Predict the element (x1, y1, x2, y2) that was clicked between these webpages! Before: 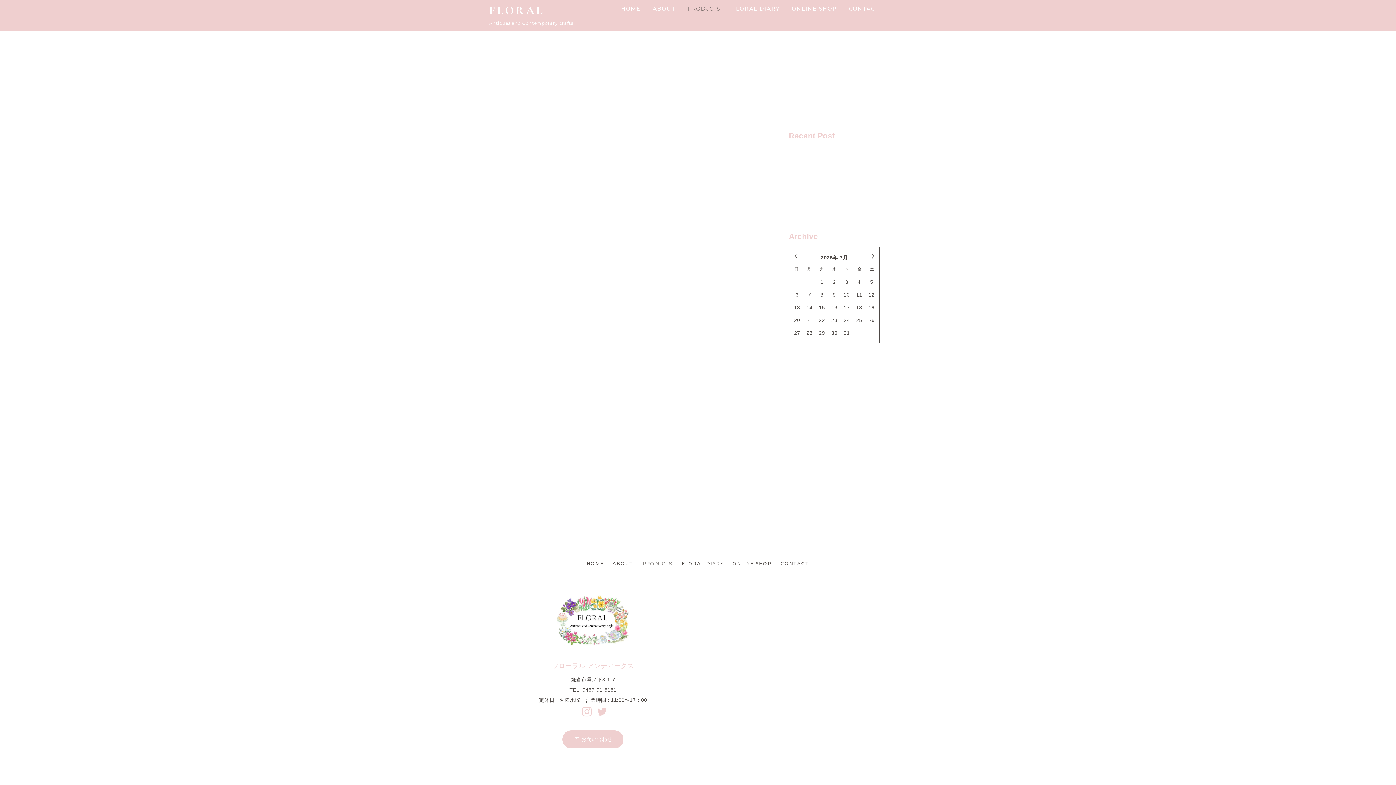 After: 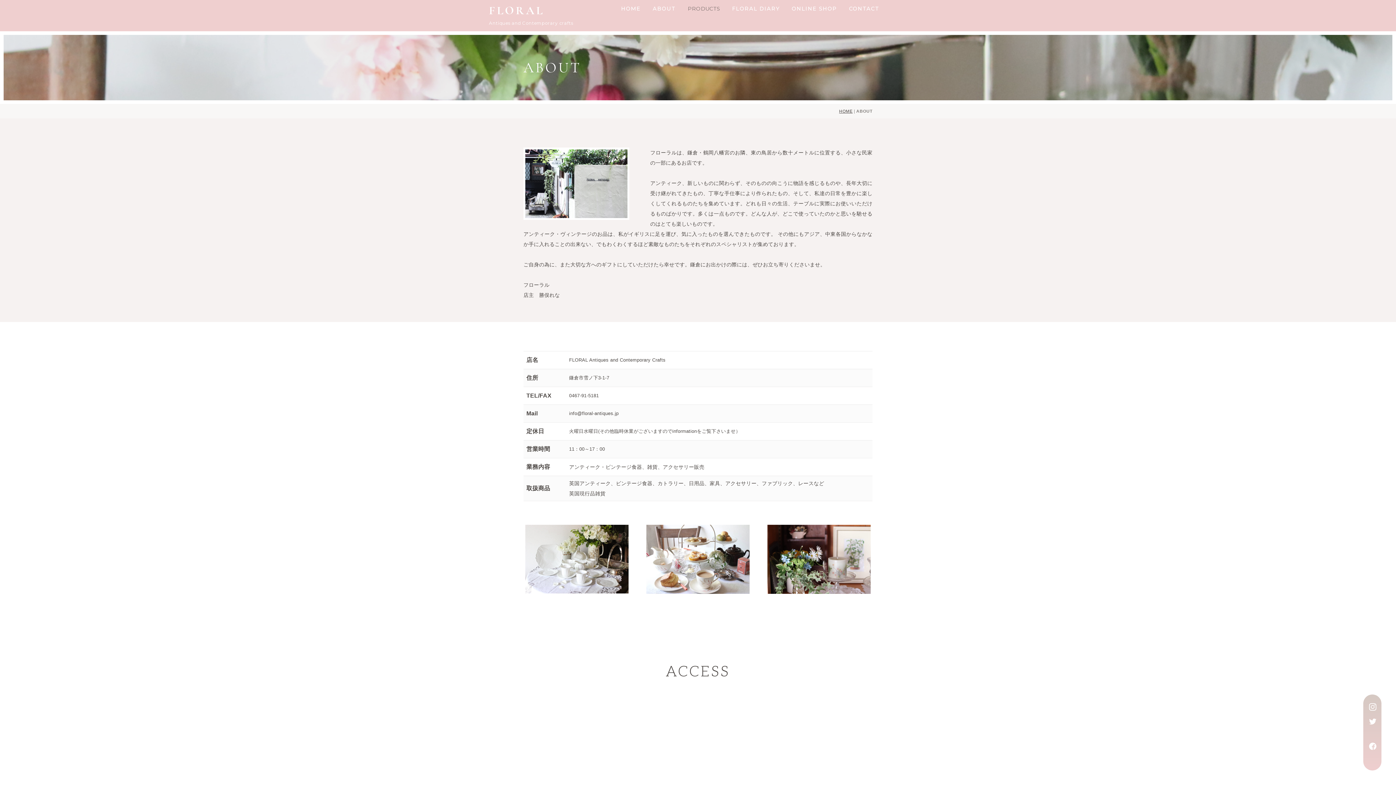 Action: bbox: (608, 555, 637, 572) label: ABOUT